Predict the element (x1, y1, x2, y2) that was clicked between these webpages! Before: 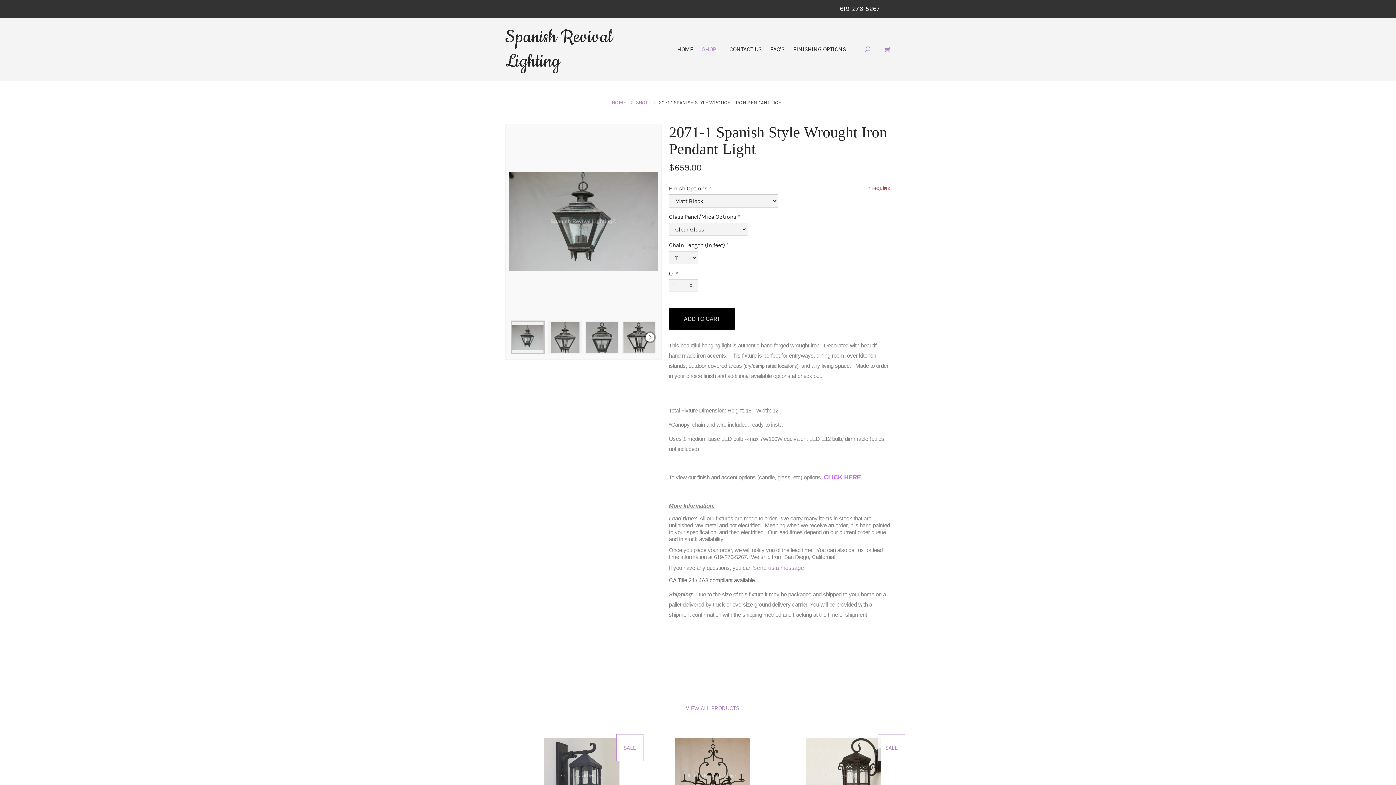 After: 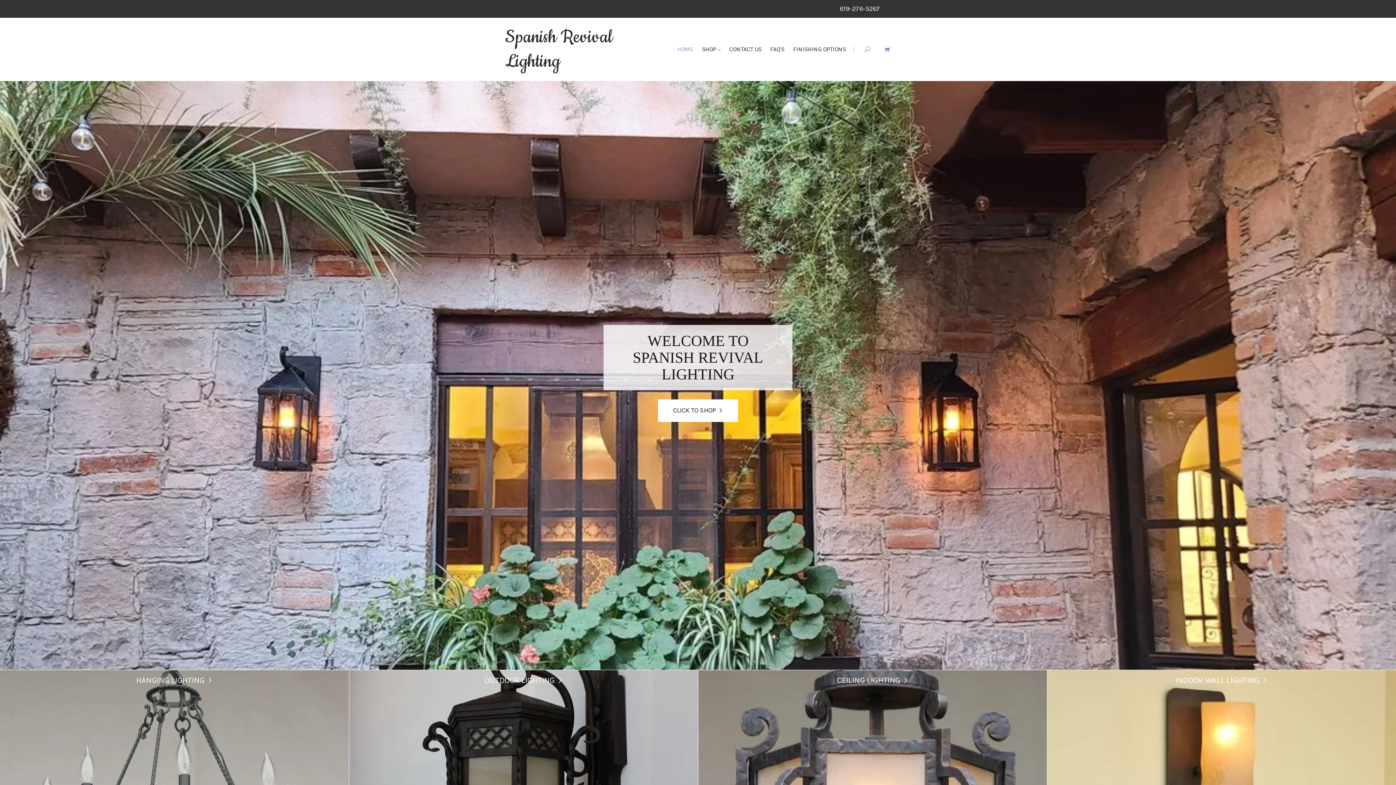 Action: bbox: (612, 99, 626, 105) label: HOME